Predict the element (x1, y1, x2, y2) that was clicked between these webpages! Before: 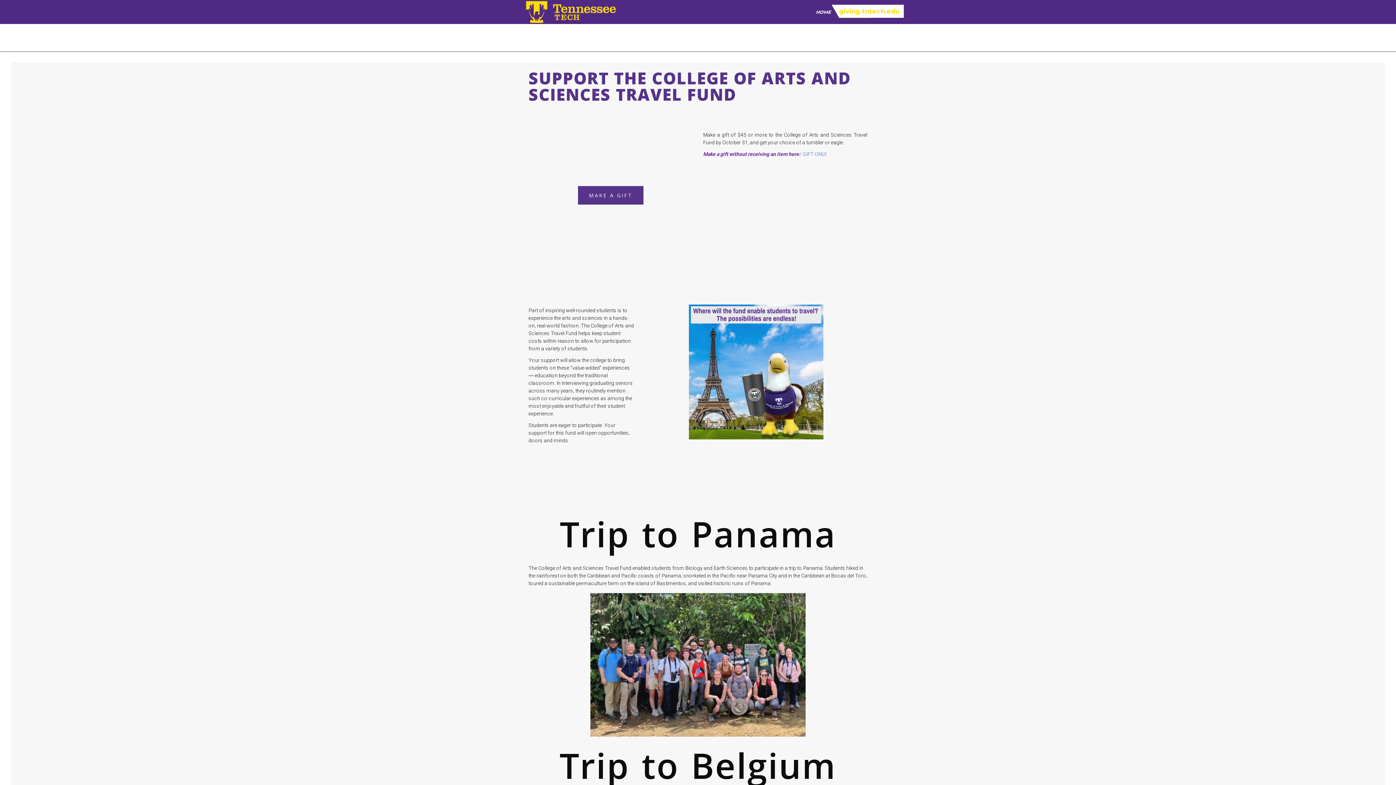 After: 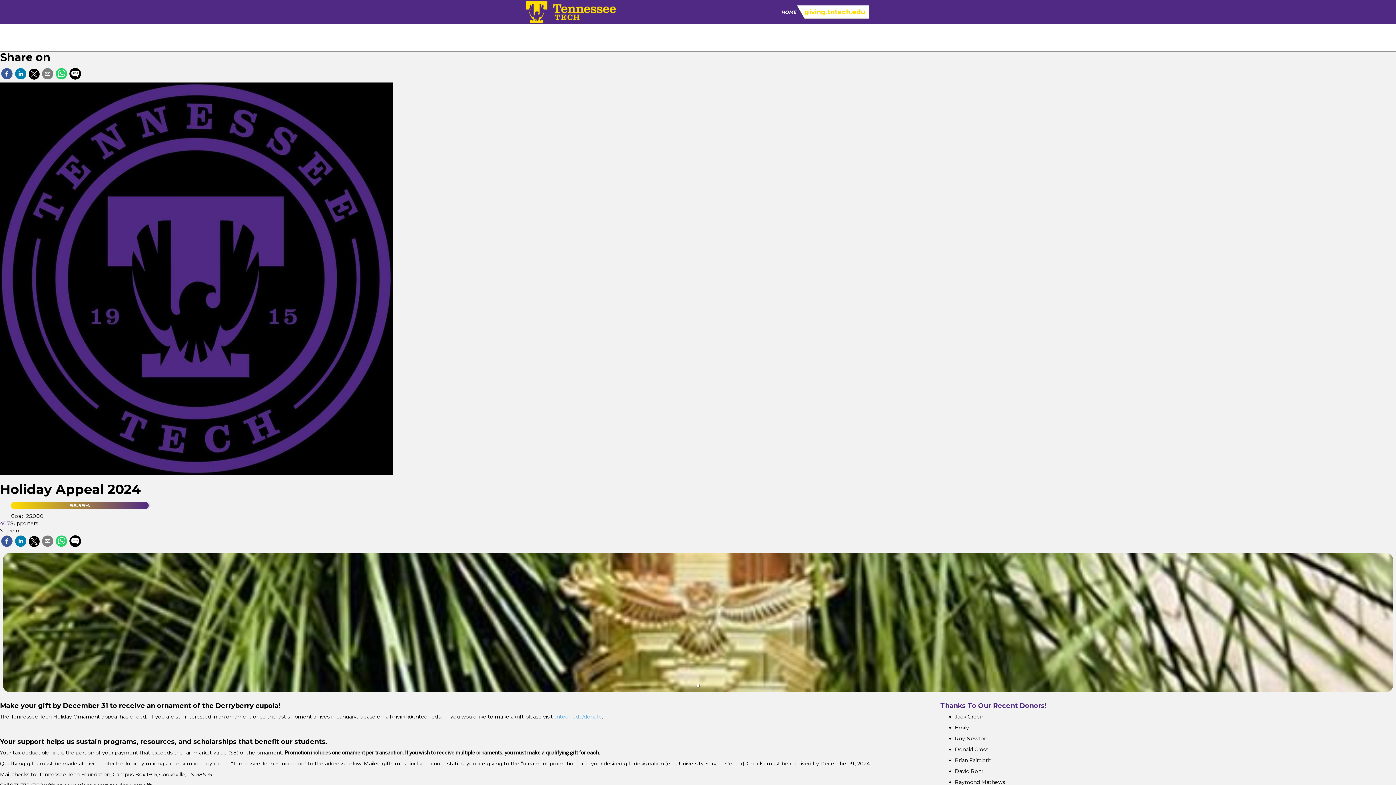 Action: label: giving.tntech.edu bbox: (831, 4, 869, 17)